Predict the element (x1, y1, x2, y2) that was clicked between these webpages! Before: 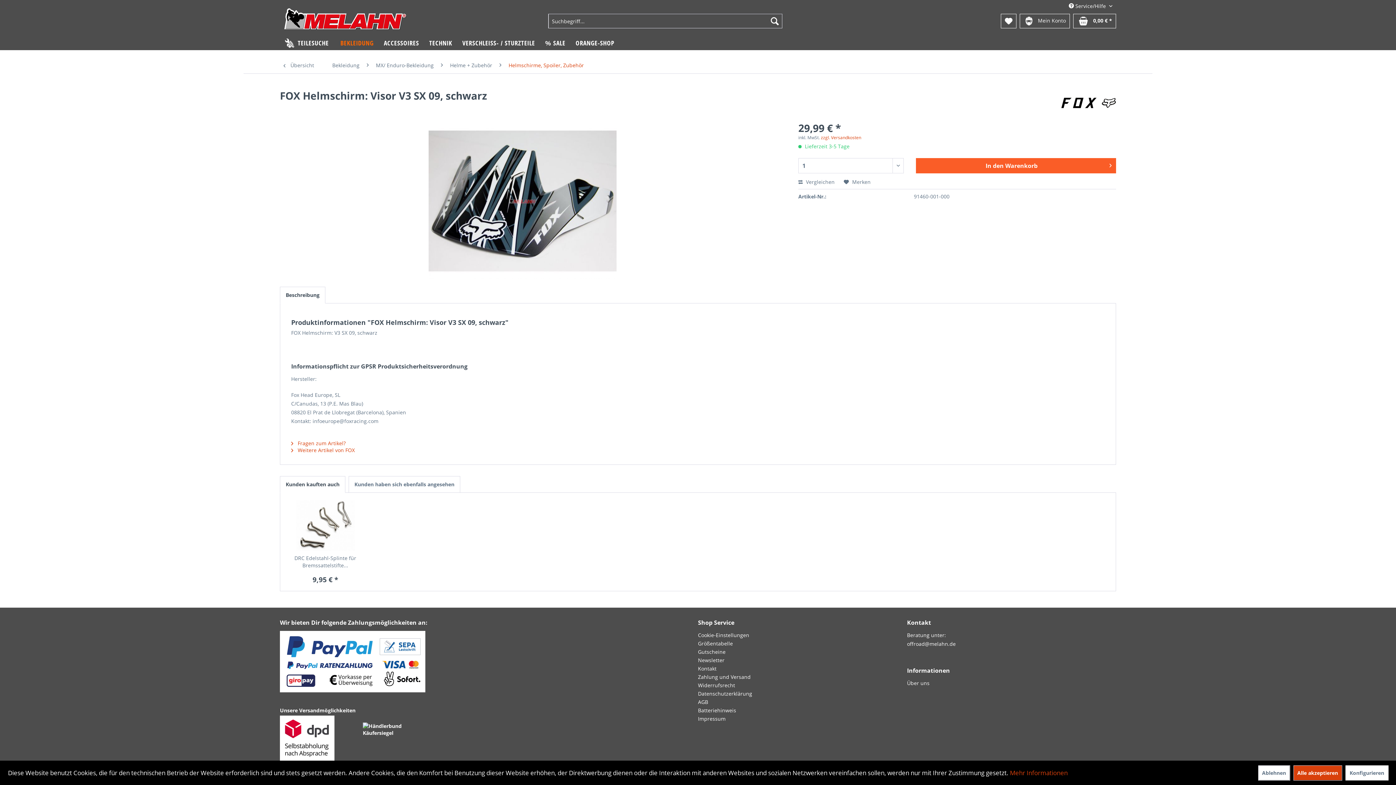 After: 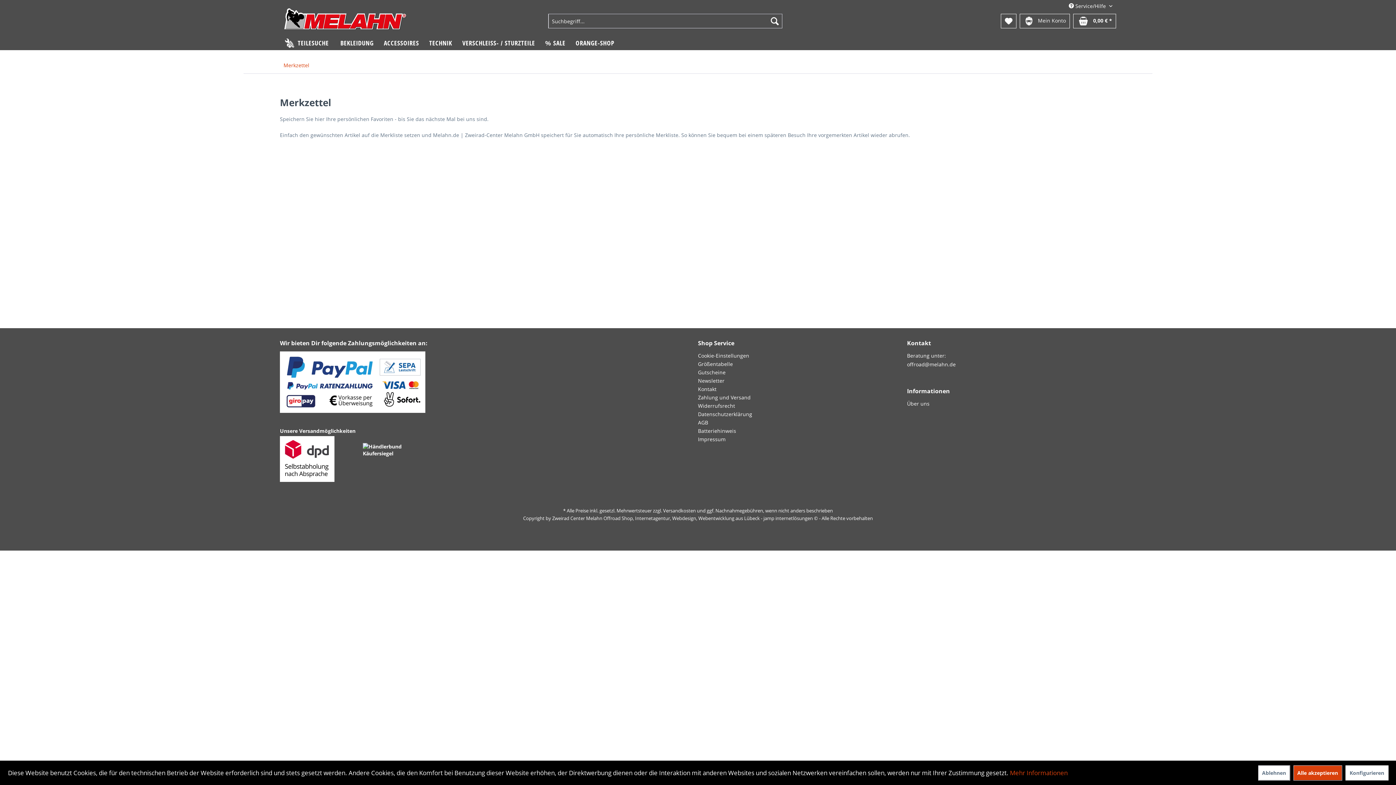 Action: bbox: (1001, 13, 1016, 28) label: Merkzettel